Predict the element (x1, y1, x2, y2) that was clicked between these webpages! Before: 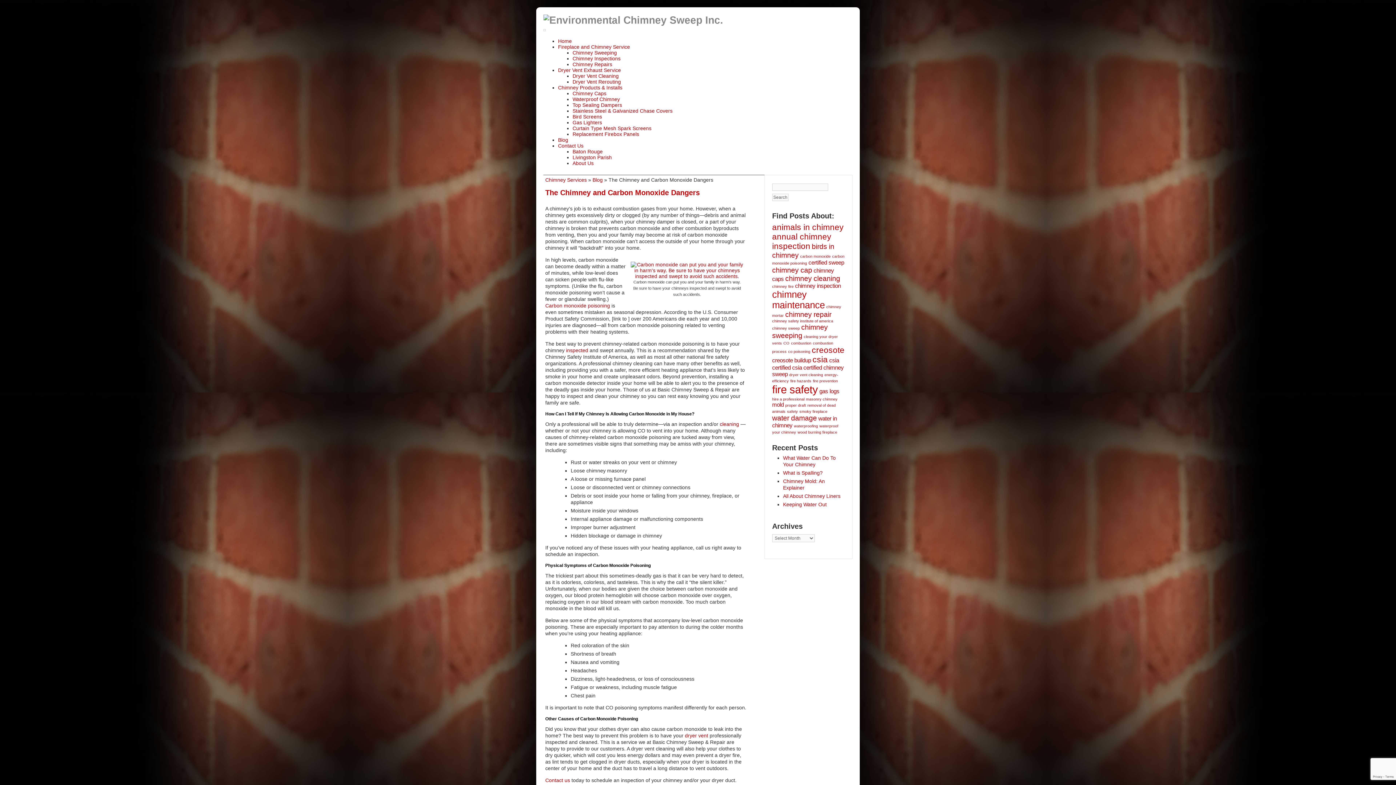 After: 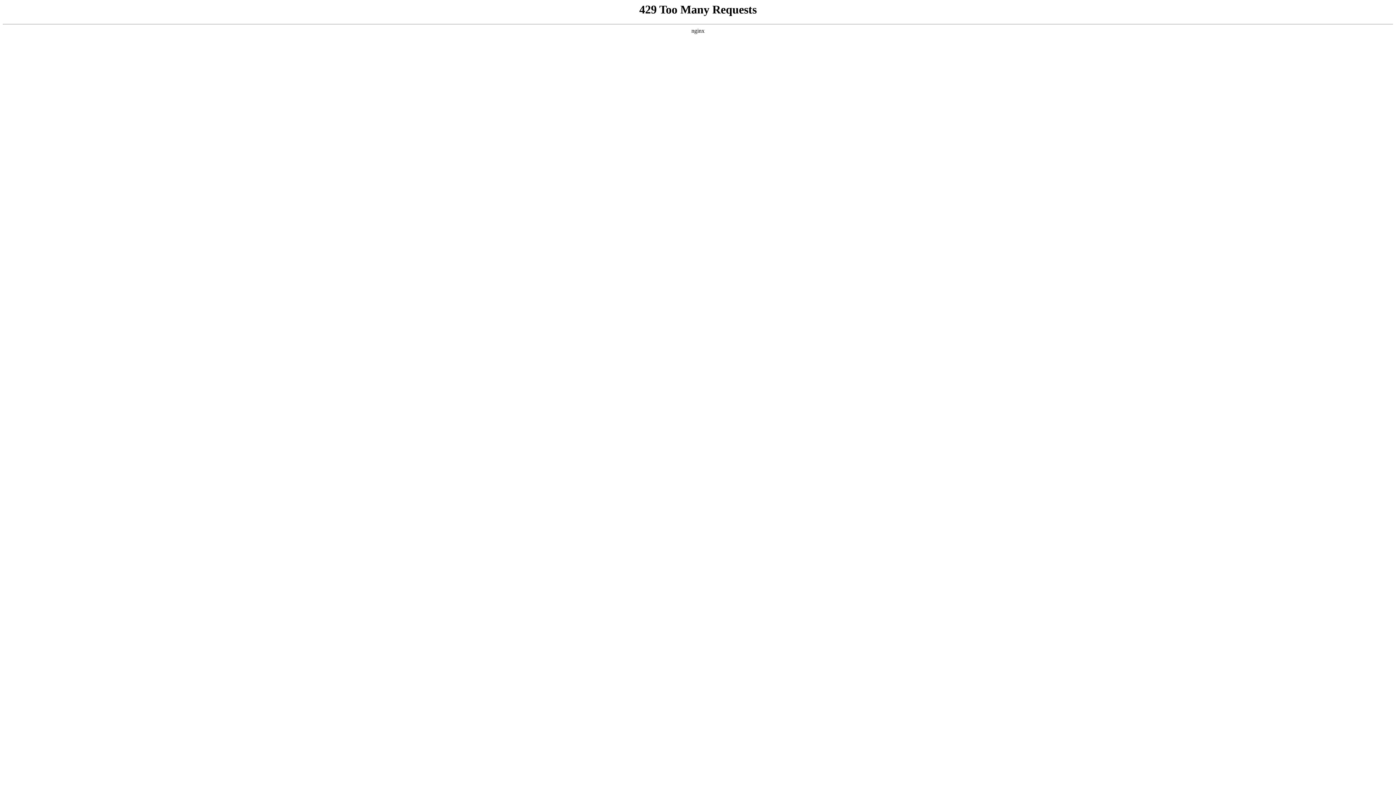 Action: bbox: (785, 403, 806, 407) label: proper draft (2 items)